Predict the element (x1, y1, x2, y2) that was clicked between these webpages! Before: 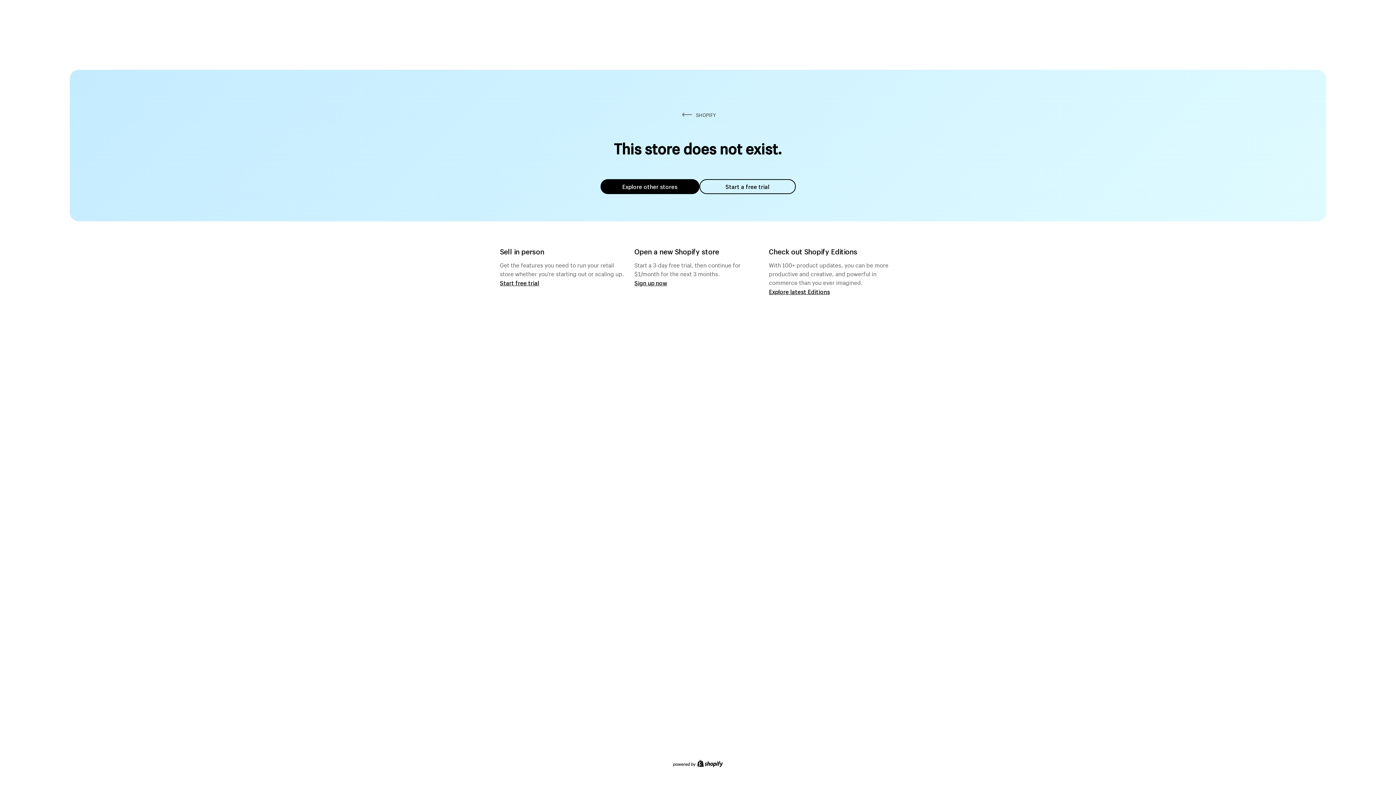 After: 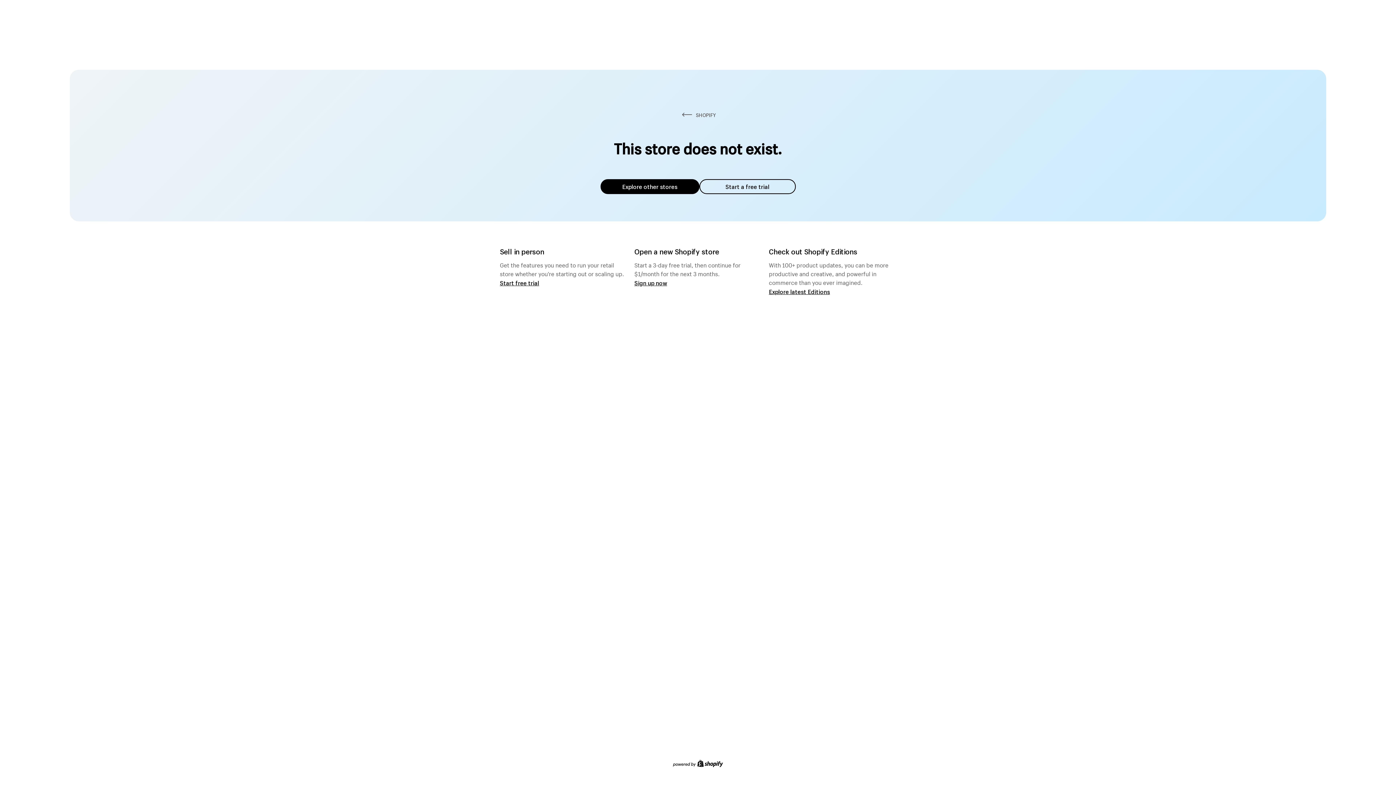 Action: bbox: (600, 179, 699, 194) label: Explore other stores